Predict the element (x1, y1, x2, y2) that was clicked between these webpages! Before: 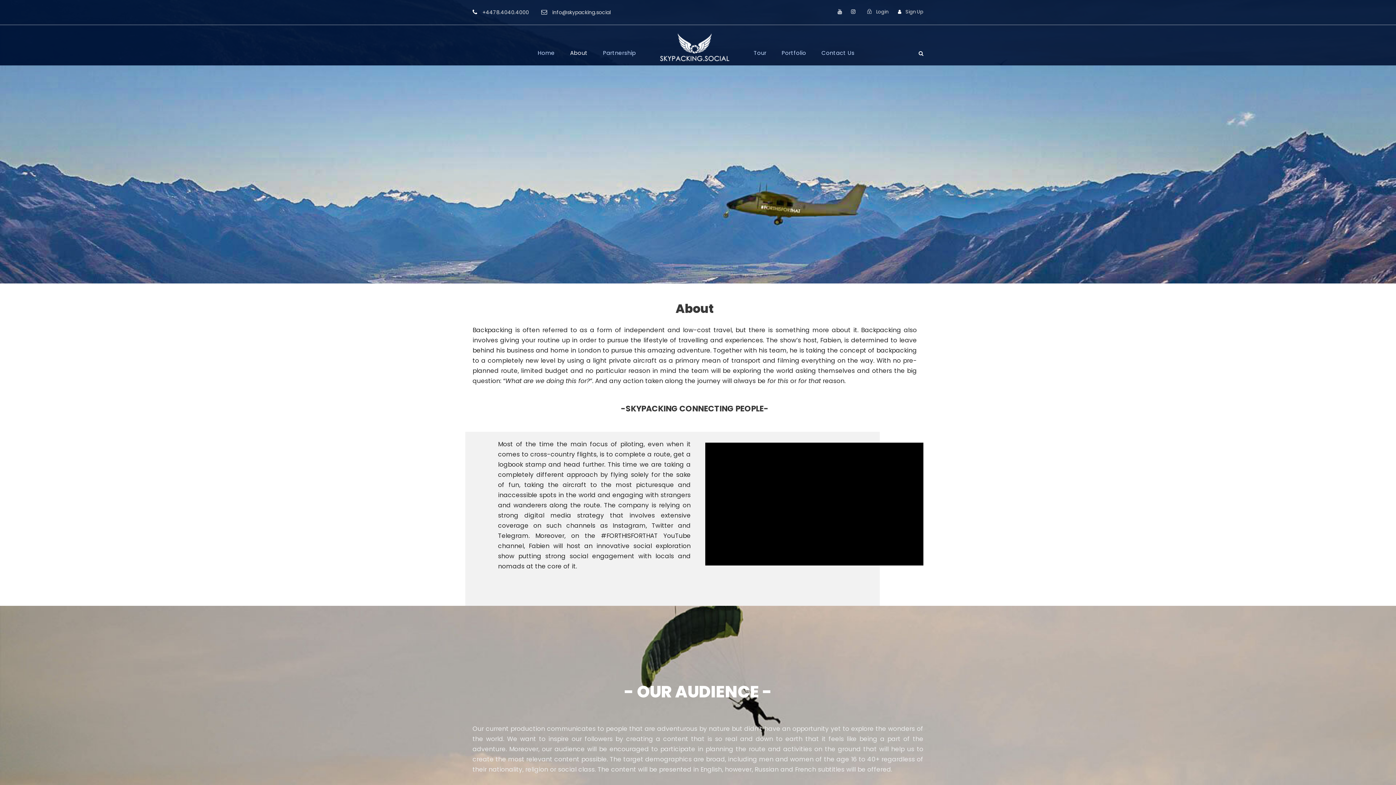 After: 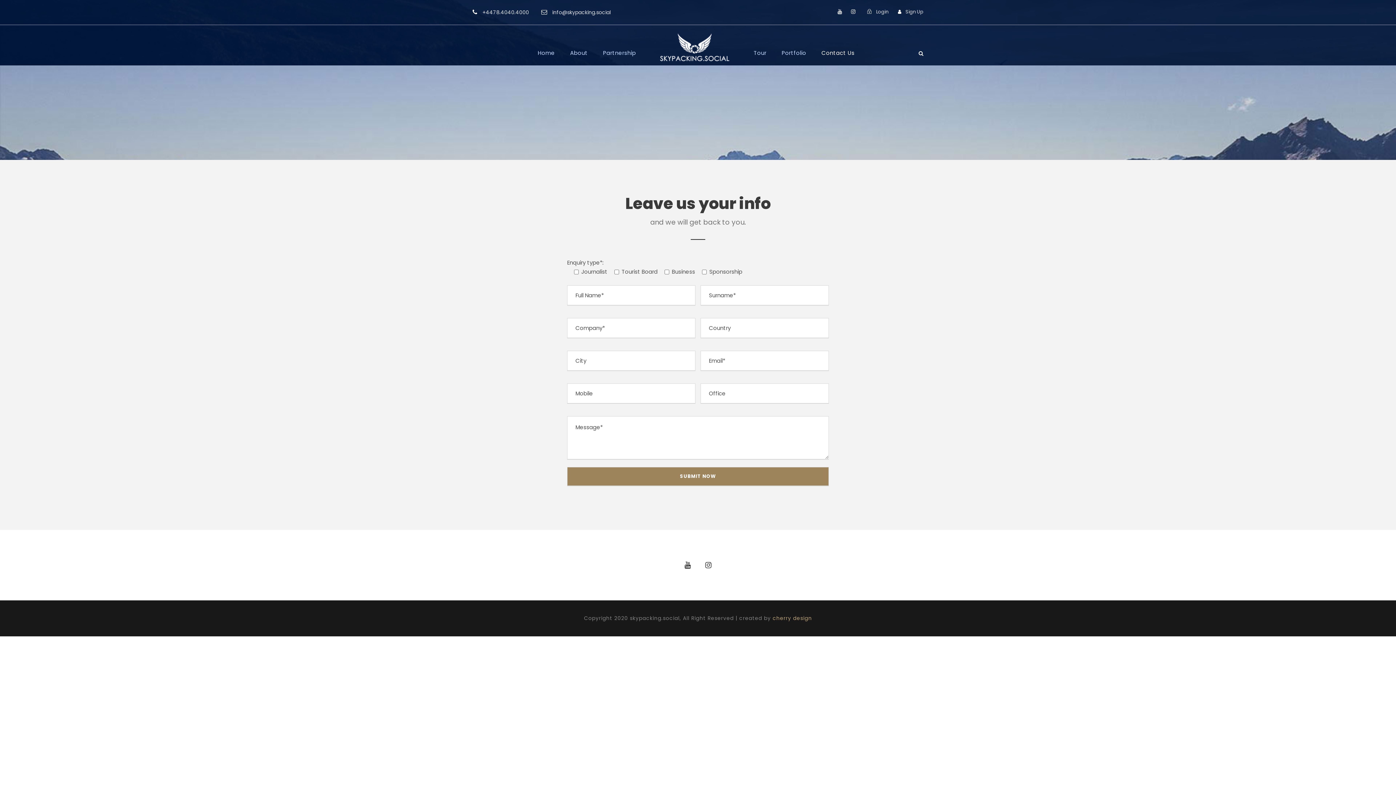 Action: label: Contact Us bbox: (821, 44, 854, 65)